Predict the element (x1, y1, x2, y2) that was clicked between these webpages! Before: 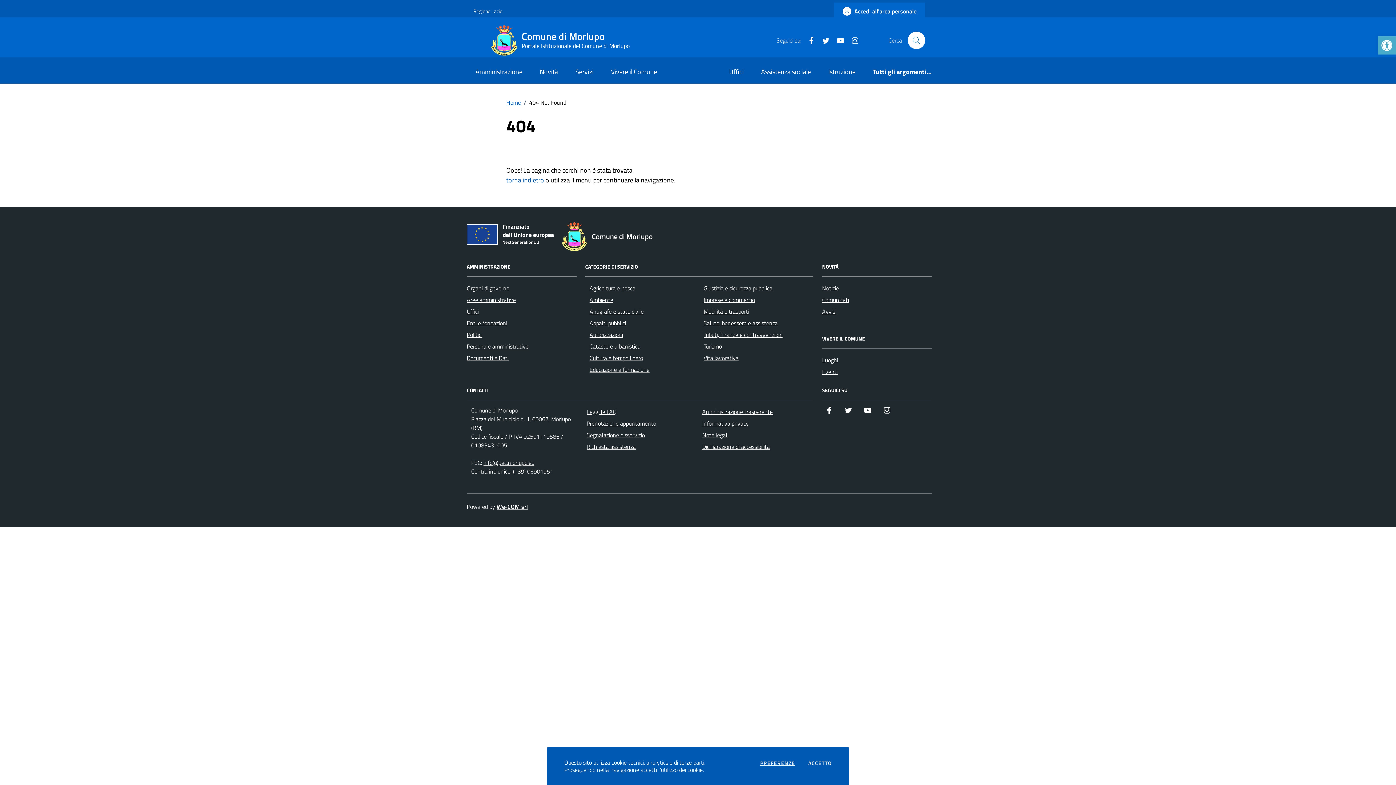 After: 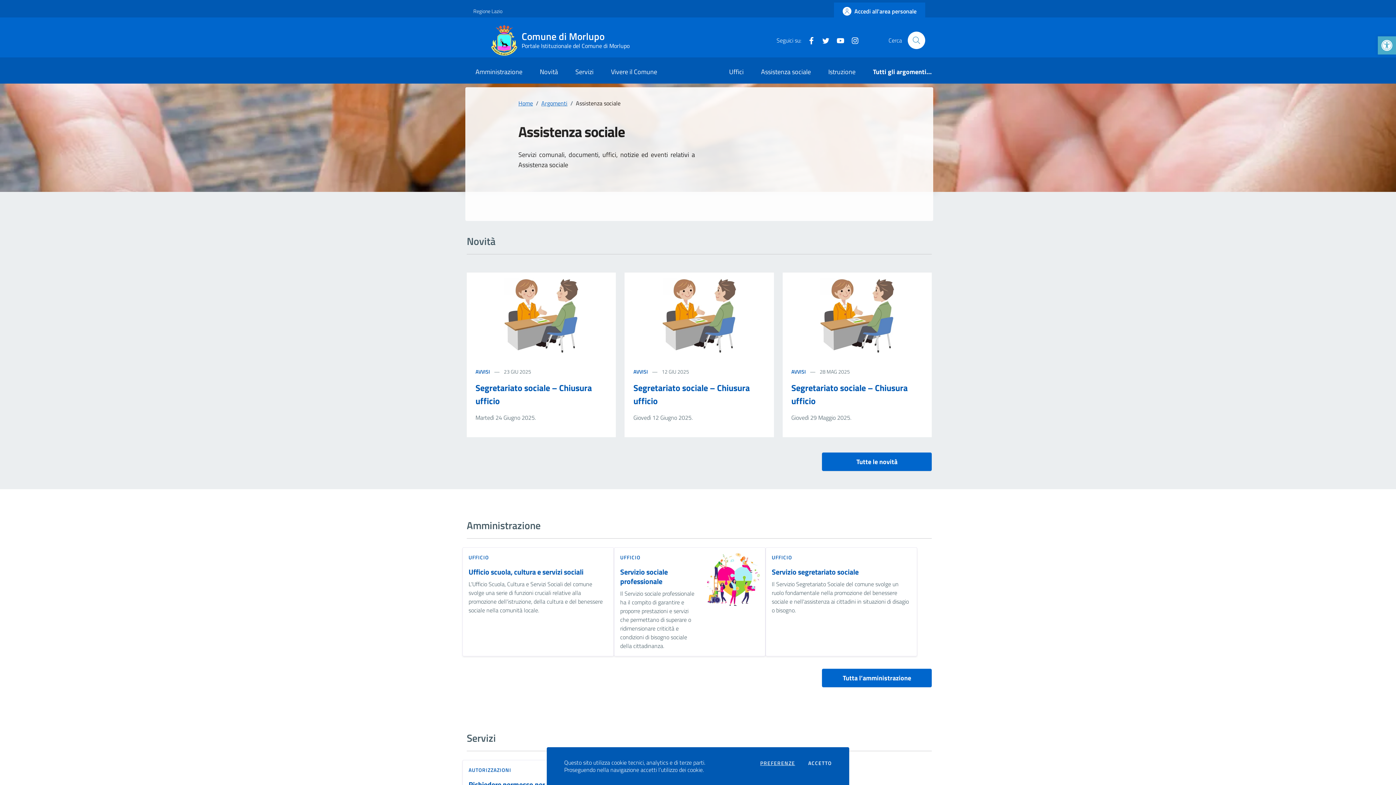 Action: bbox: (752, 61, 819, 83) label: Assistenza sociale